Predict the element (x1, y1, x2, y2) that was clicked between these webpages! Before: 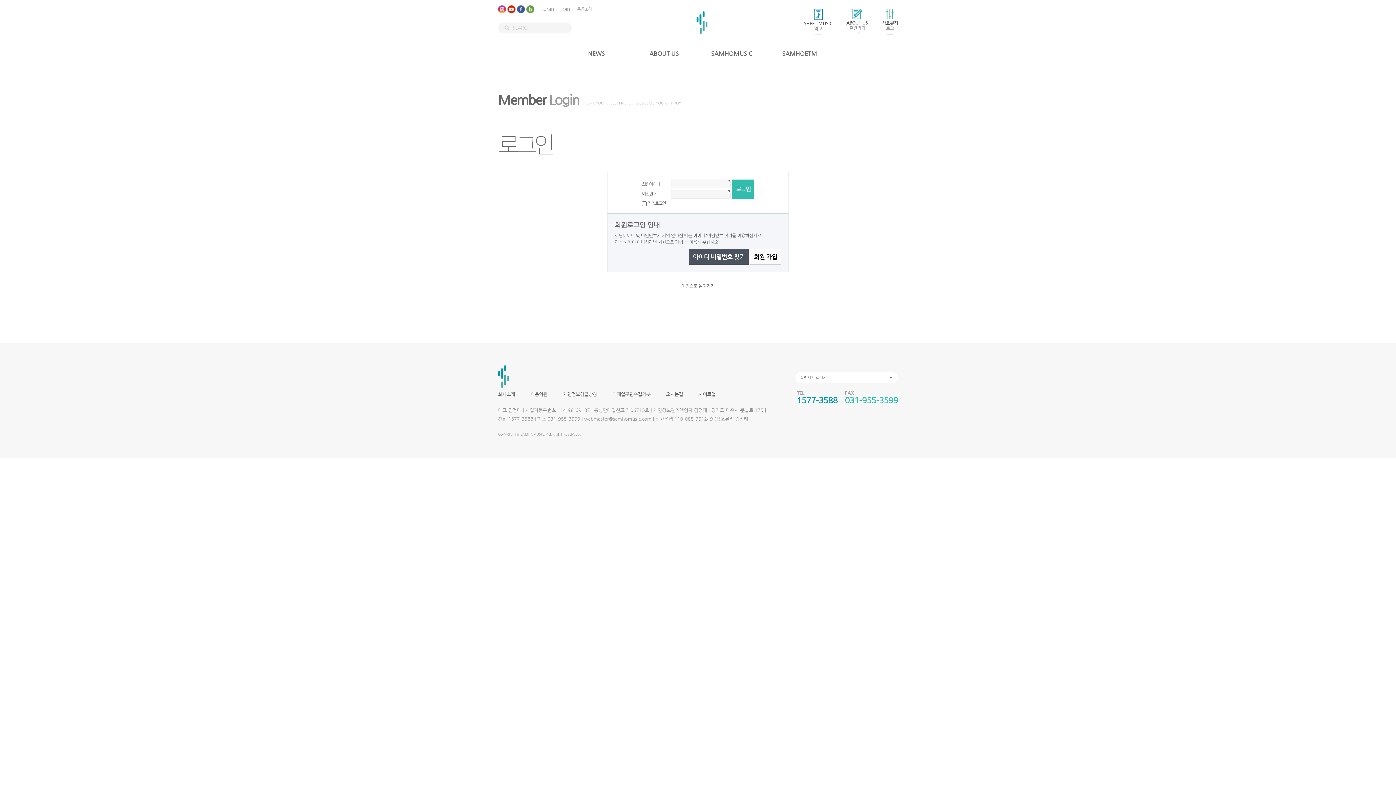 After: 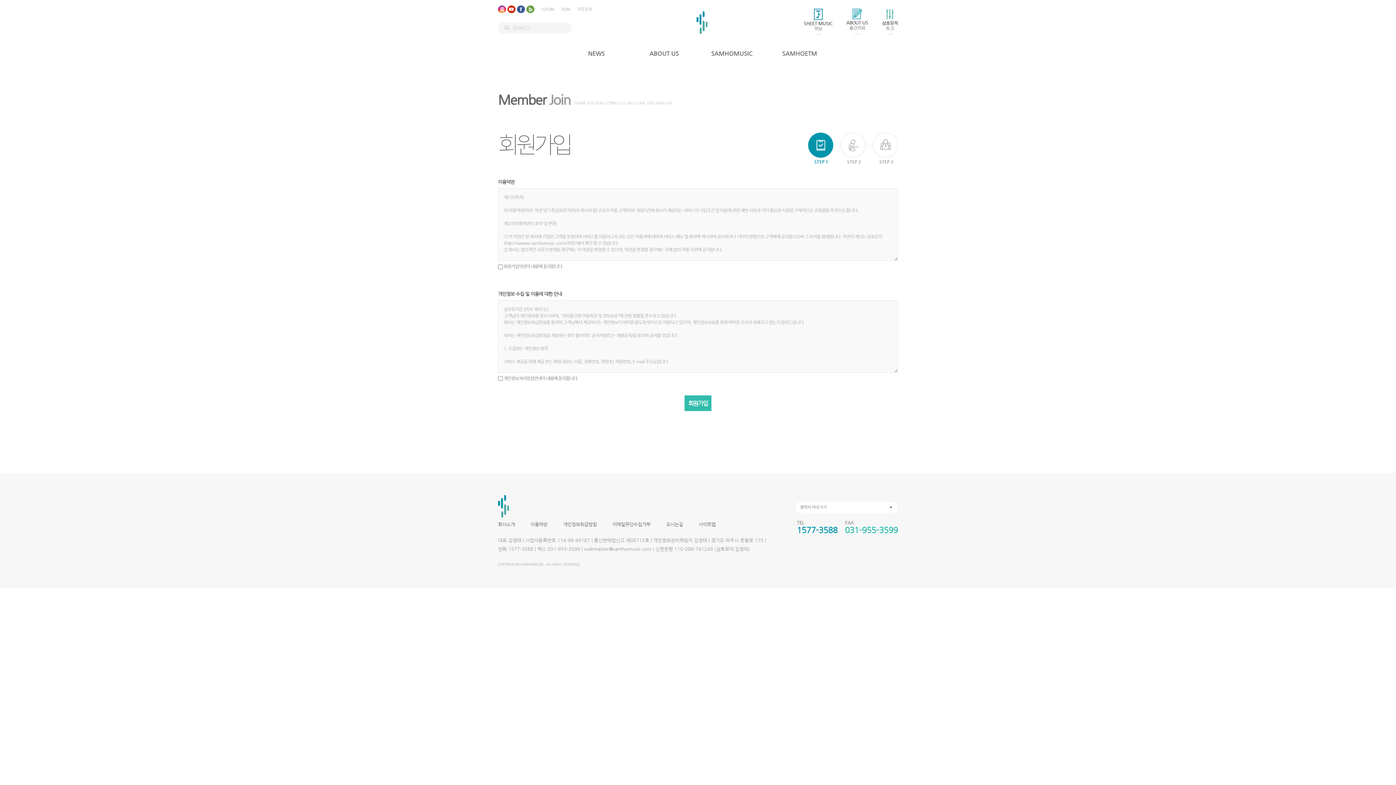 Action: bbox: (750, 248, 781, 264) label: 회원 가입